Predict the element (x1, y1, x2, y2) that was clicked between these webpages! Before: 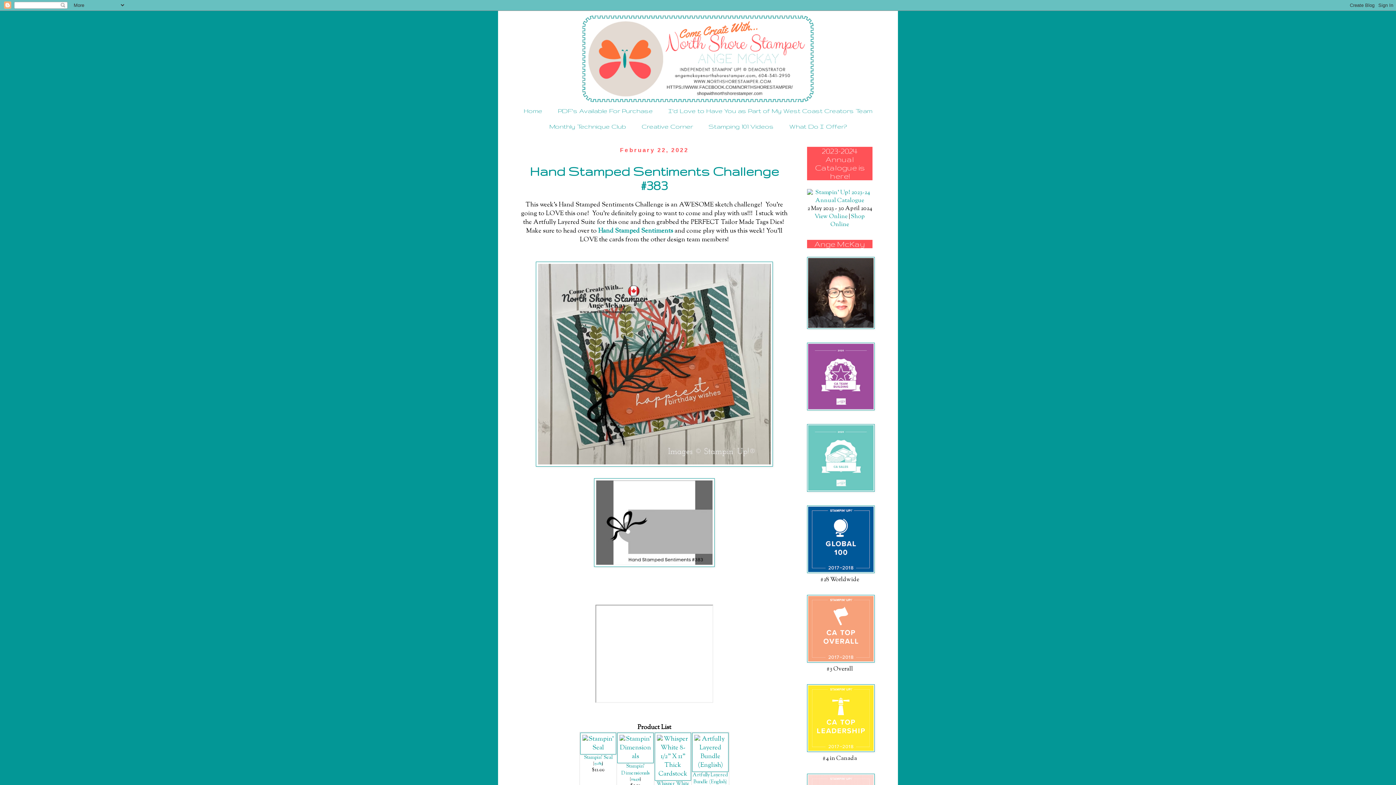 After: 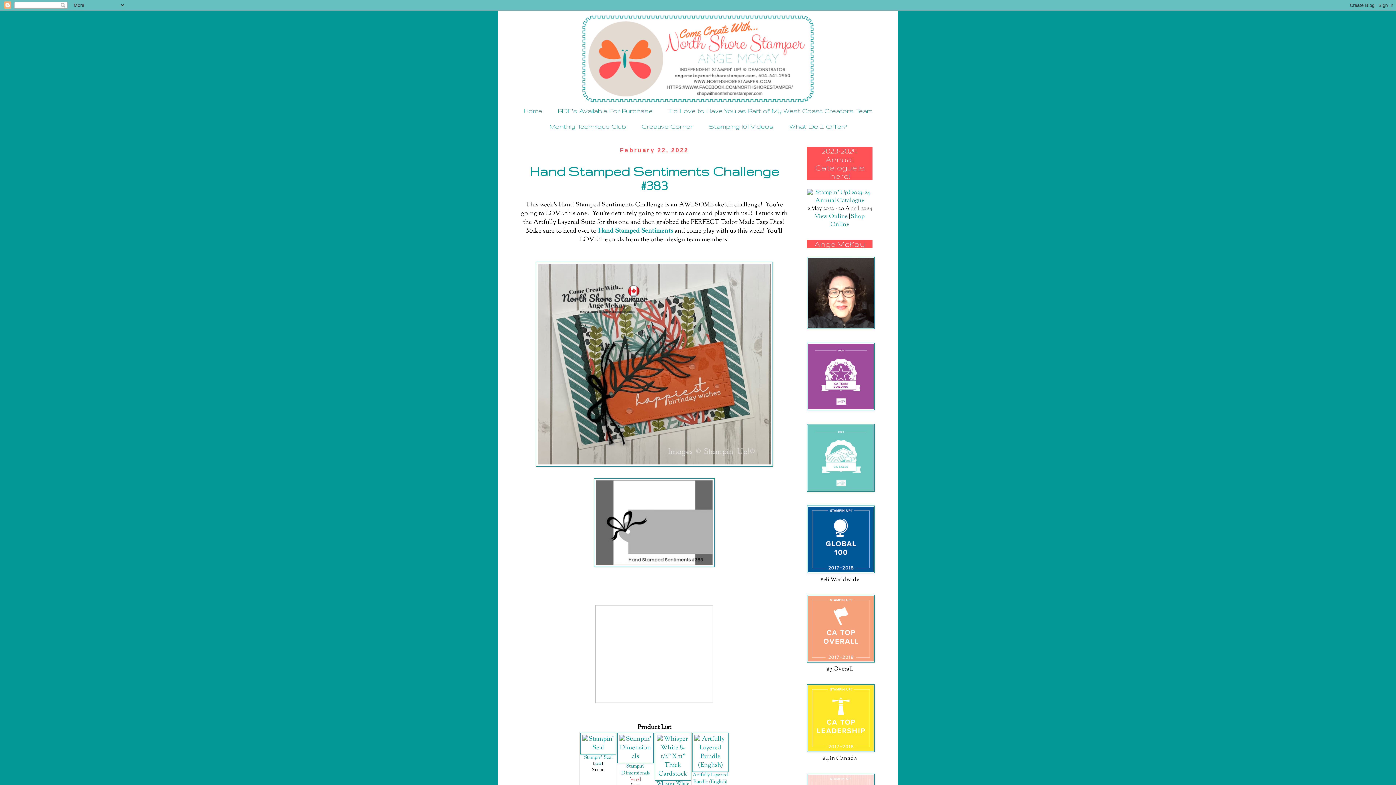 Action: bbox: (631, 776, 639, 782) label: 104430